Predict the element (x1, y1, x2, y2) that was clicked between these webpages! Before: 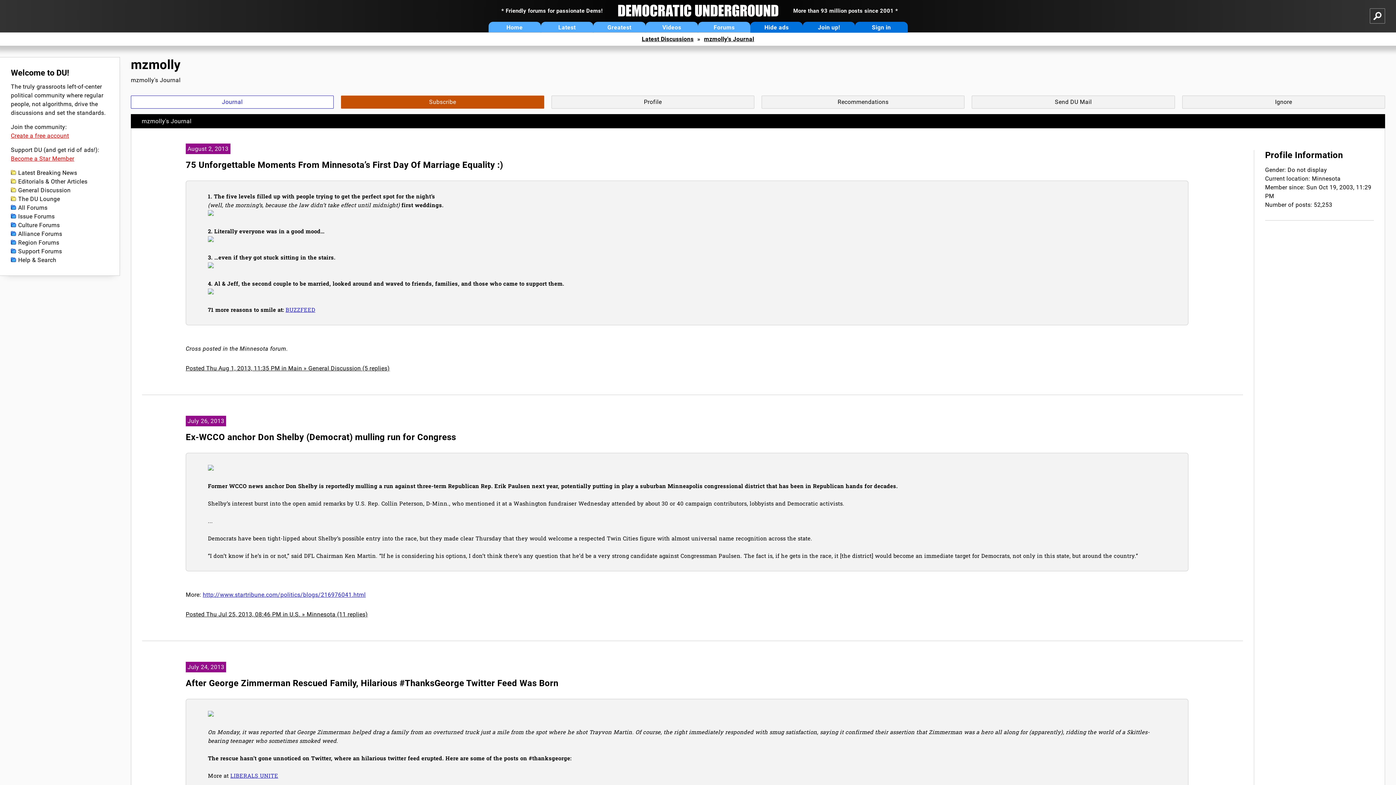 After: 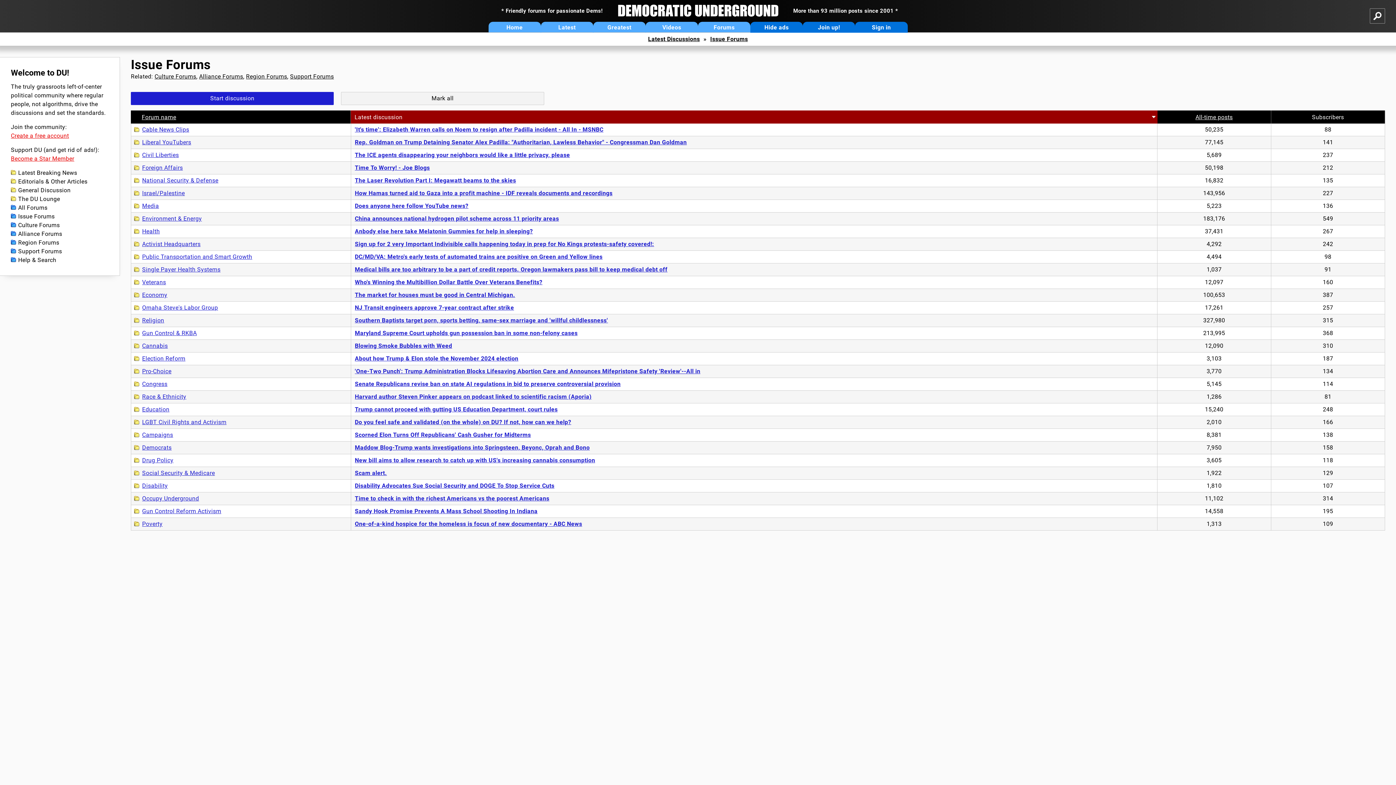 Action: bbox: (10, 212, 108, 221) label: Issue Forums